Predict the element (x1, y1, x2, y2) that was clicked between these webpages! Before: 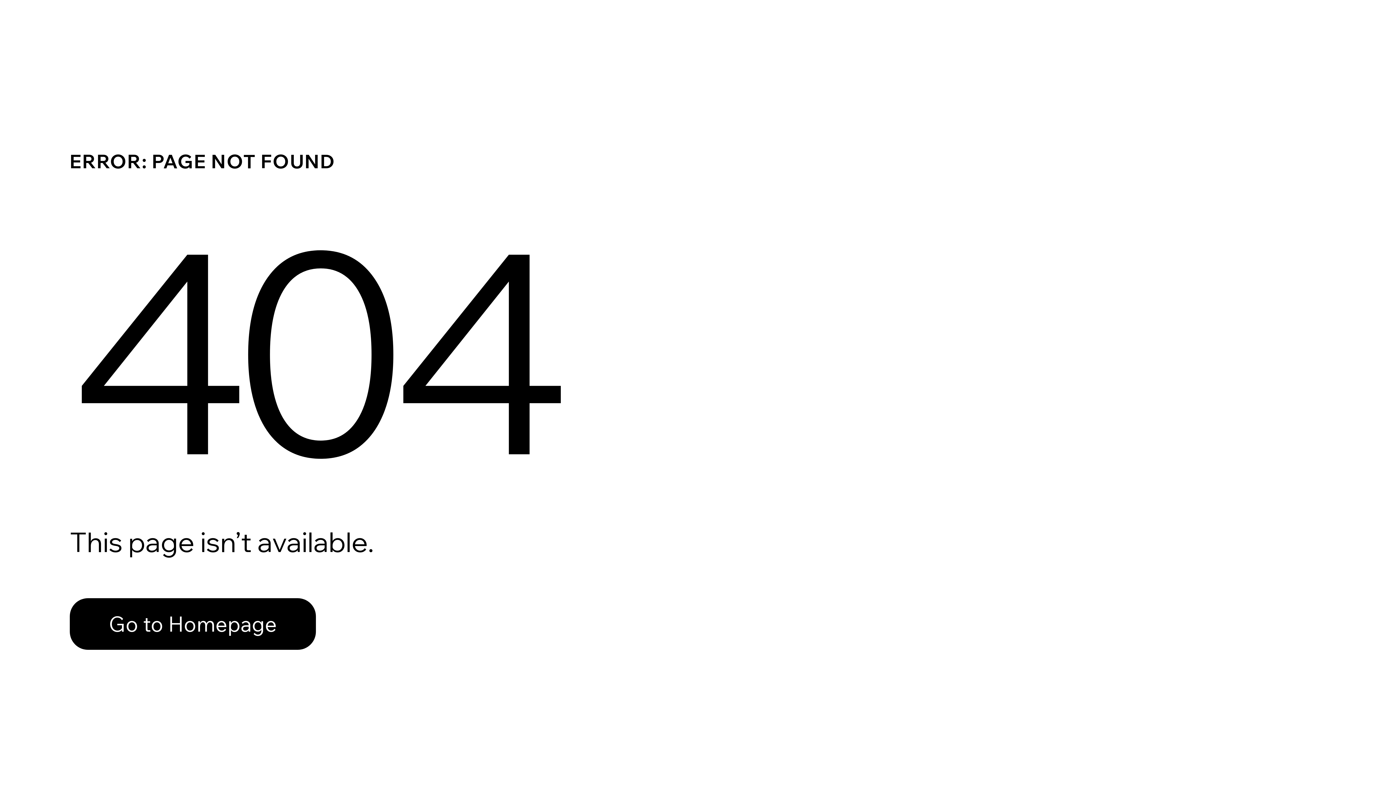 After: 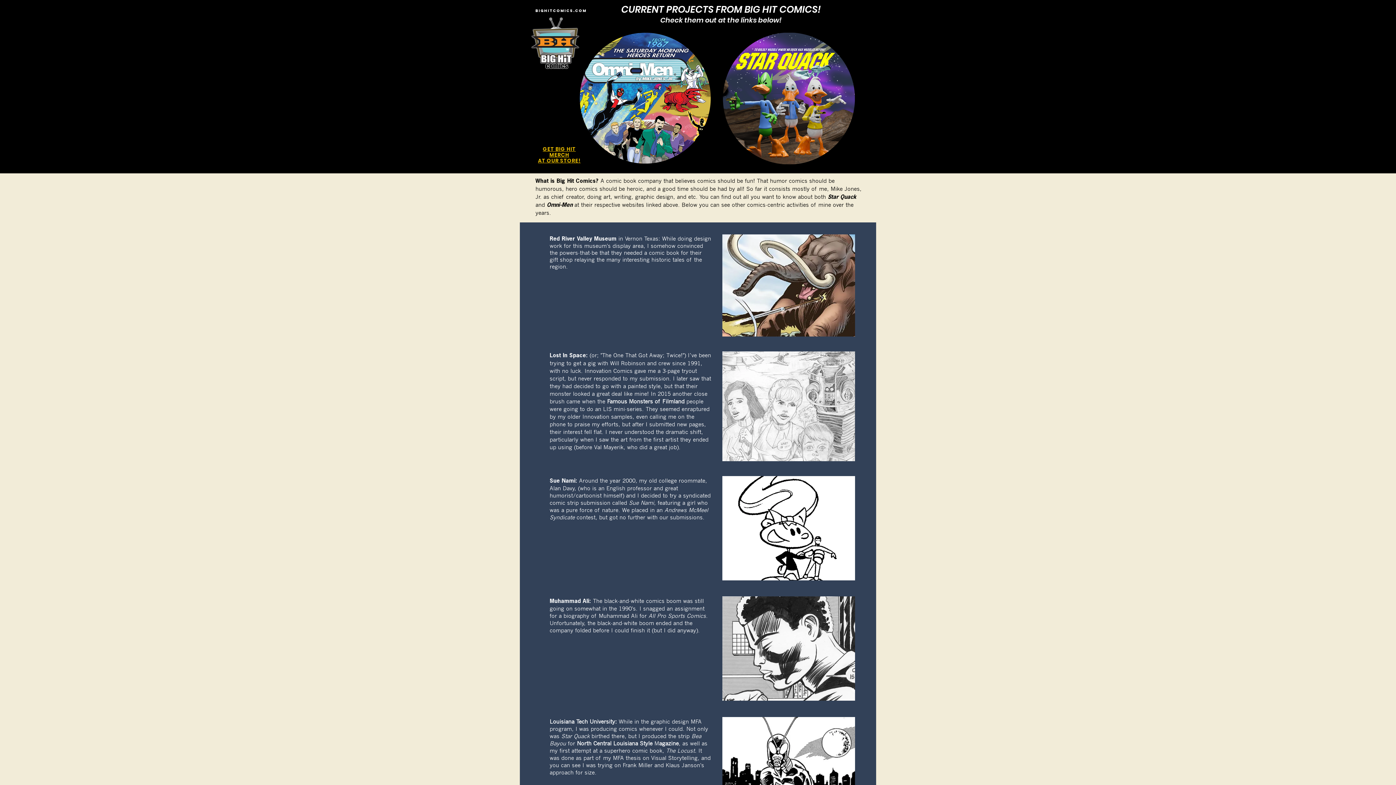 Action: label: Go to Homepage bbox: (69, 582, 768, 659)